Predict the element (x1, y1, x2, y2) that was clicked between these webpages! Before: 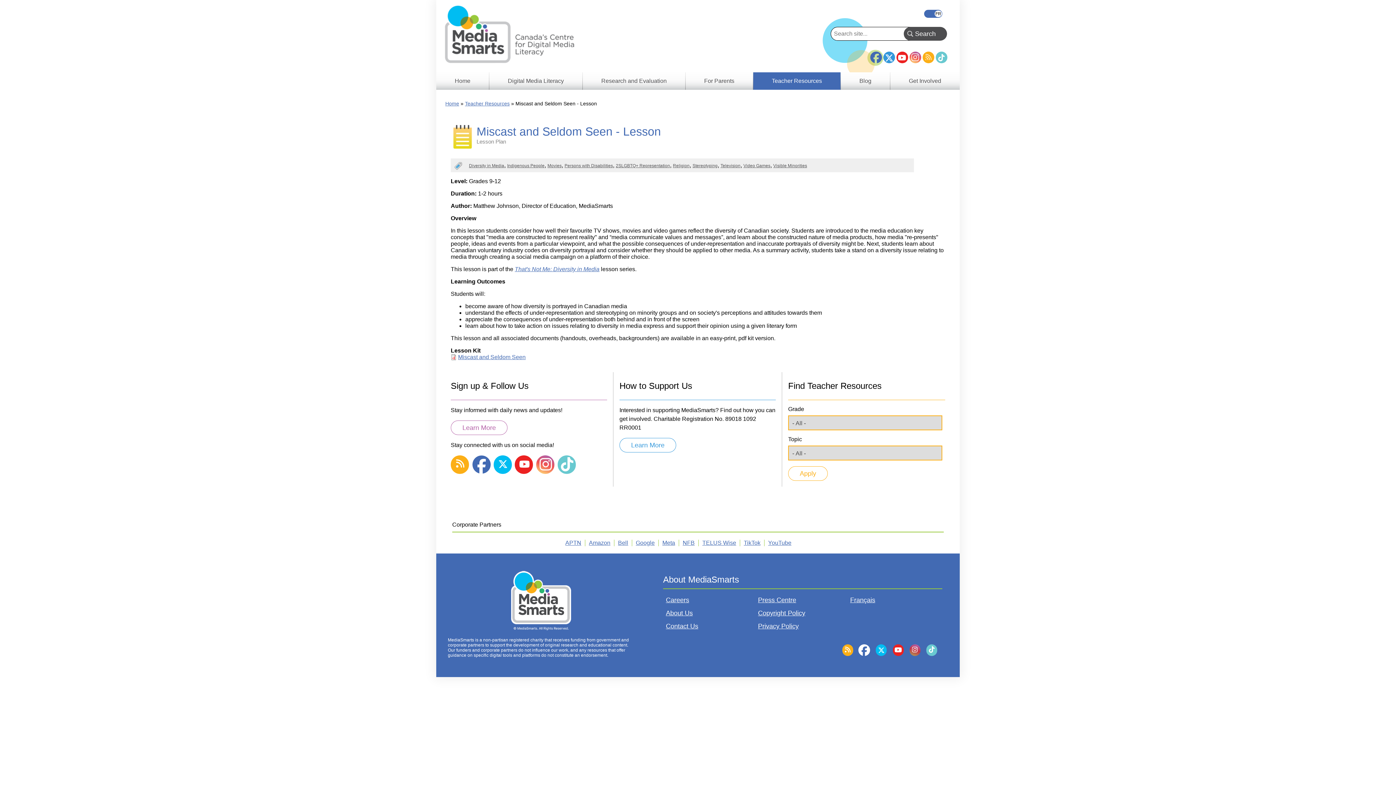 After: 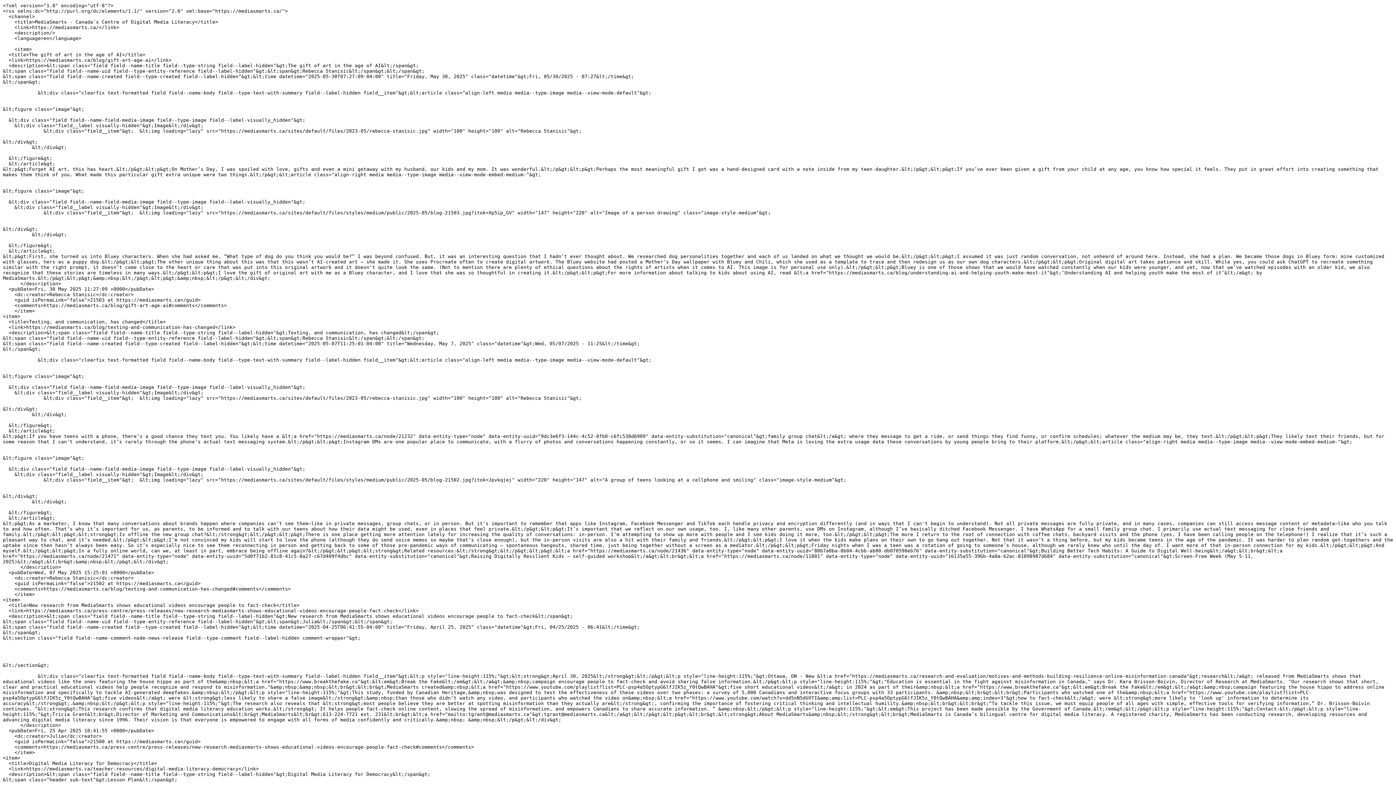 Action: bbox: (842, 644, 853, 656)